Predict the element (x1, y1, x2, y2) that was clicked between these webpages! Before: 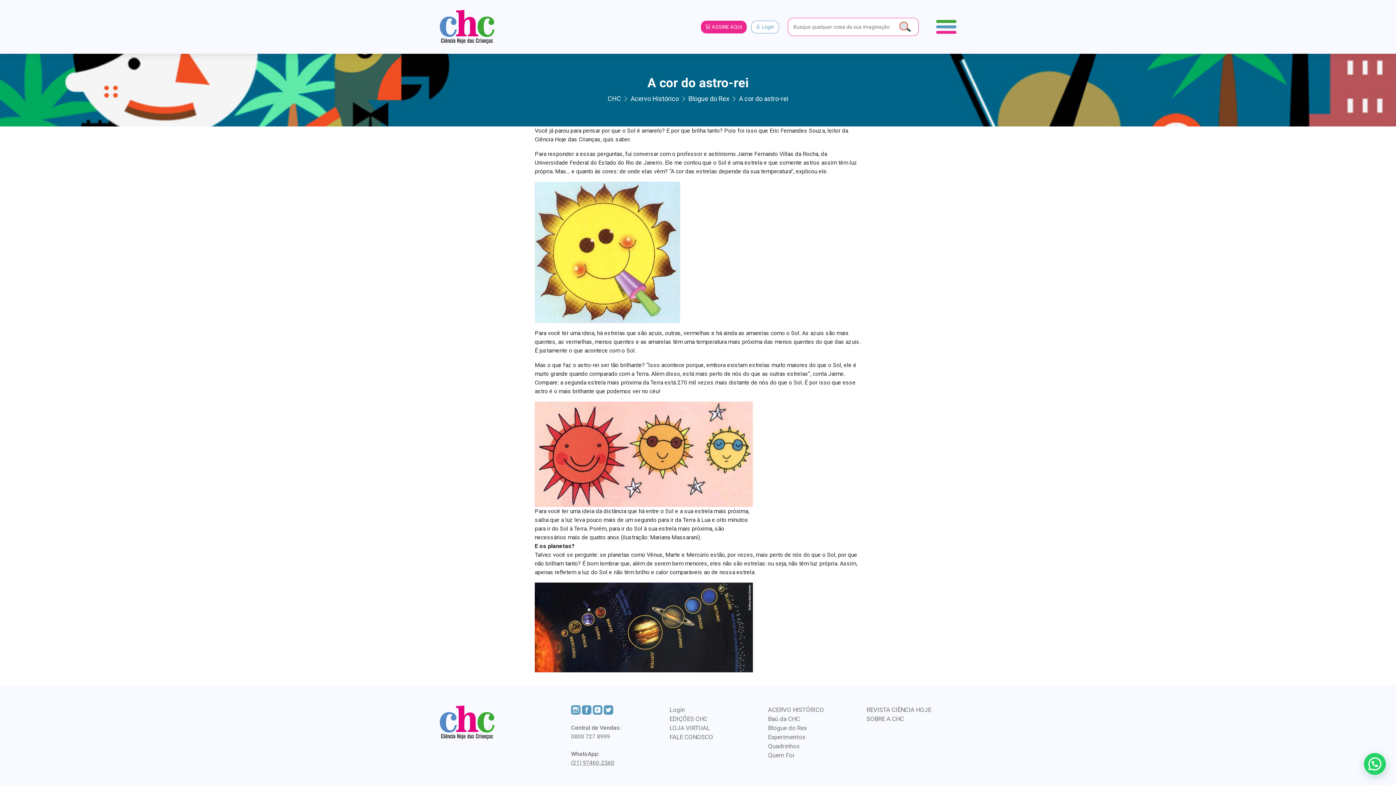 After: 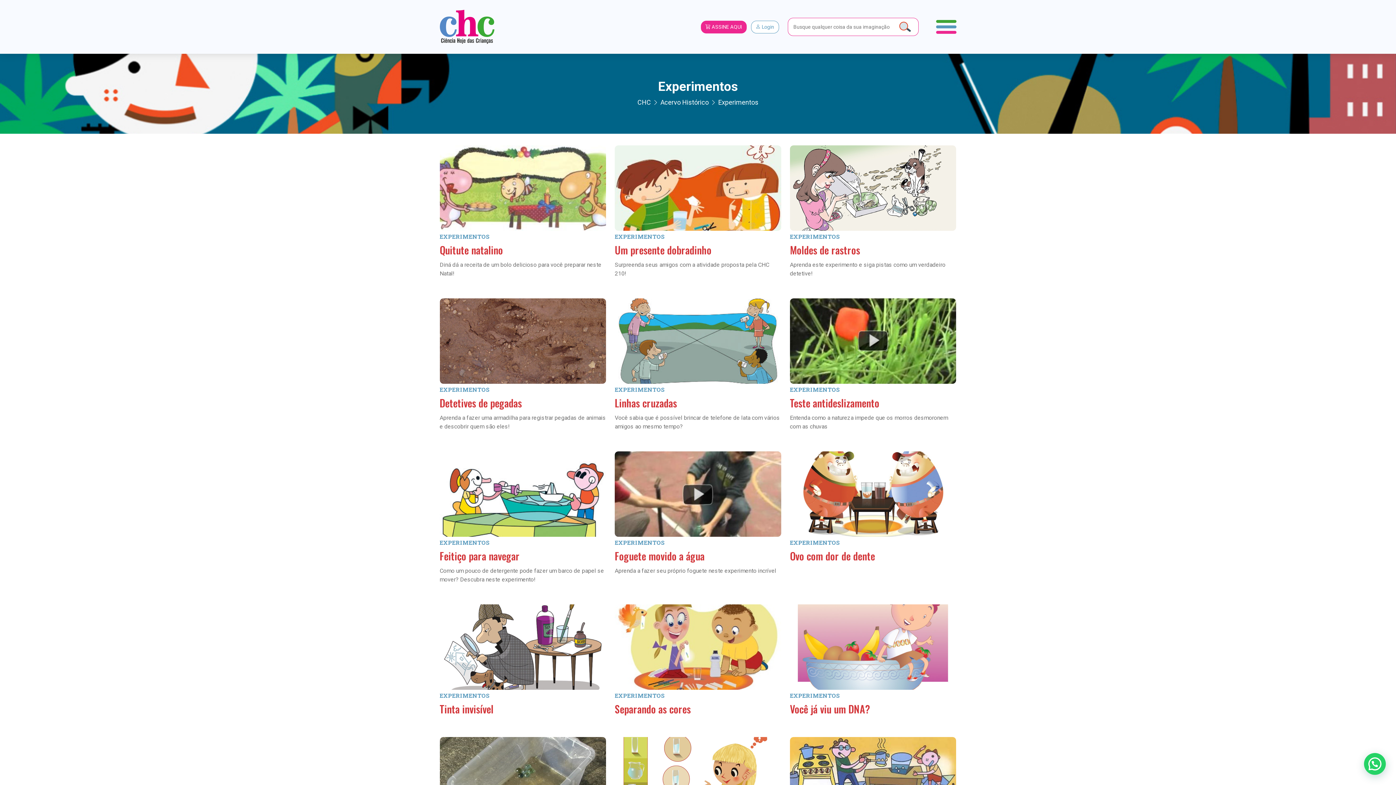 Action: bbox: (768, 733, 805, 741) label: Experimentos